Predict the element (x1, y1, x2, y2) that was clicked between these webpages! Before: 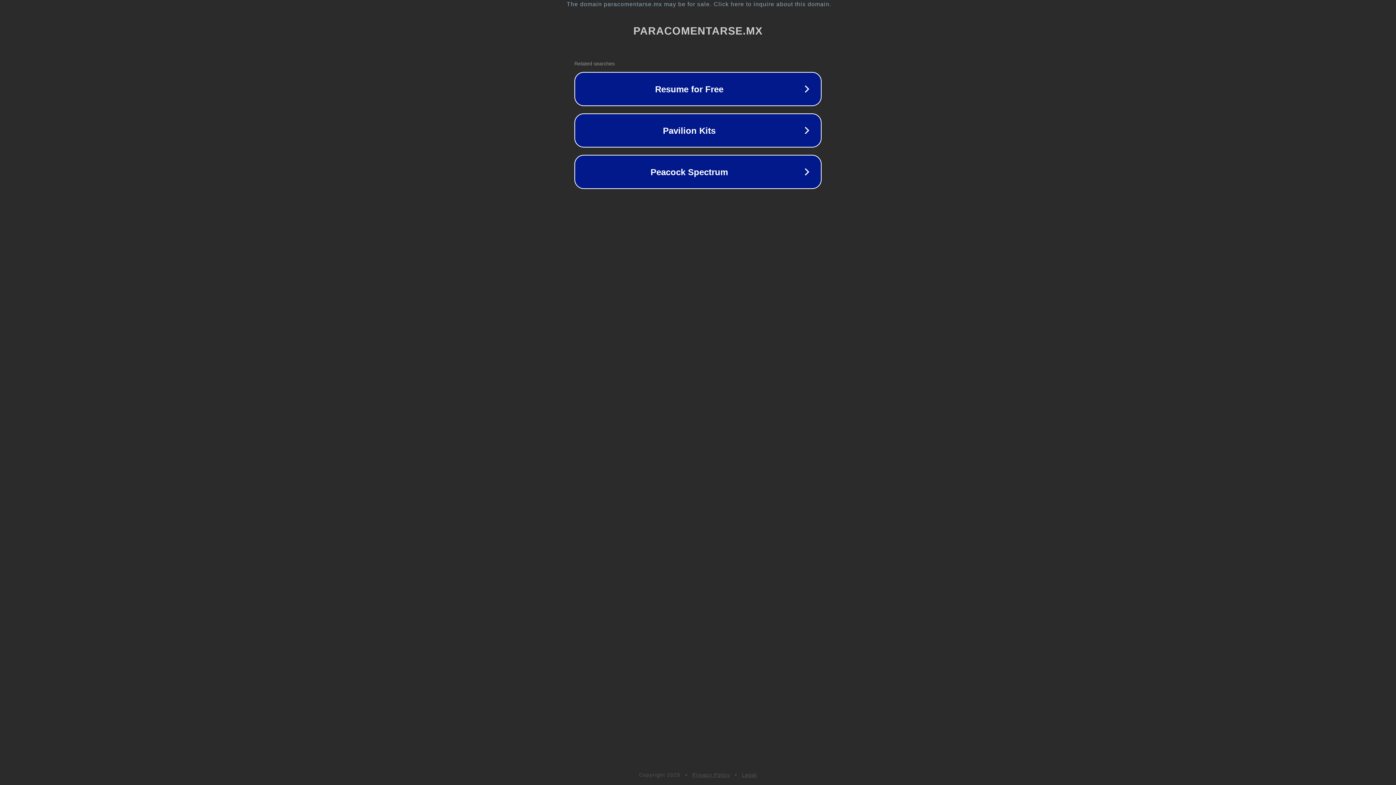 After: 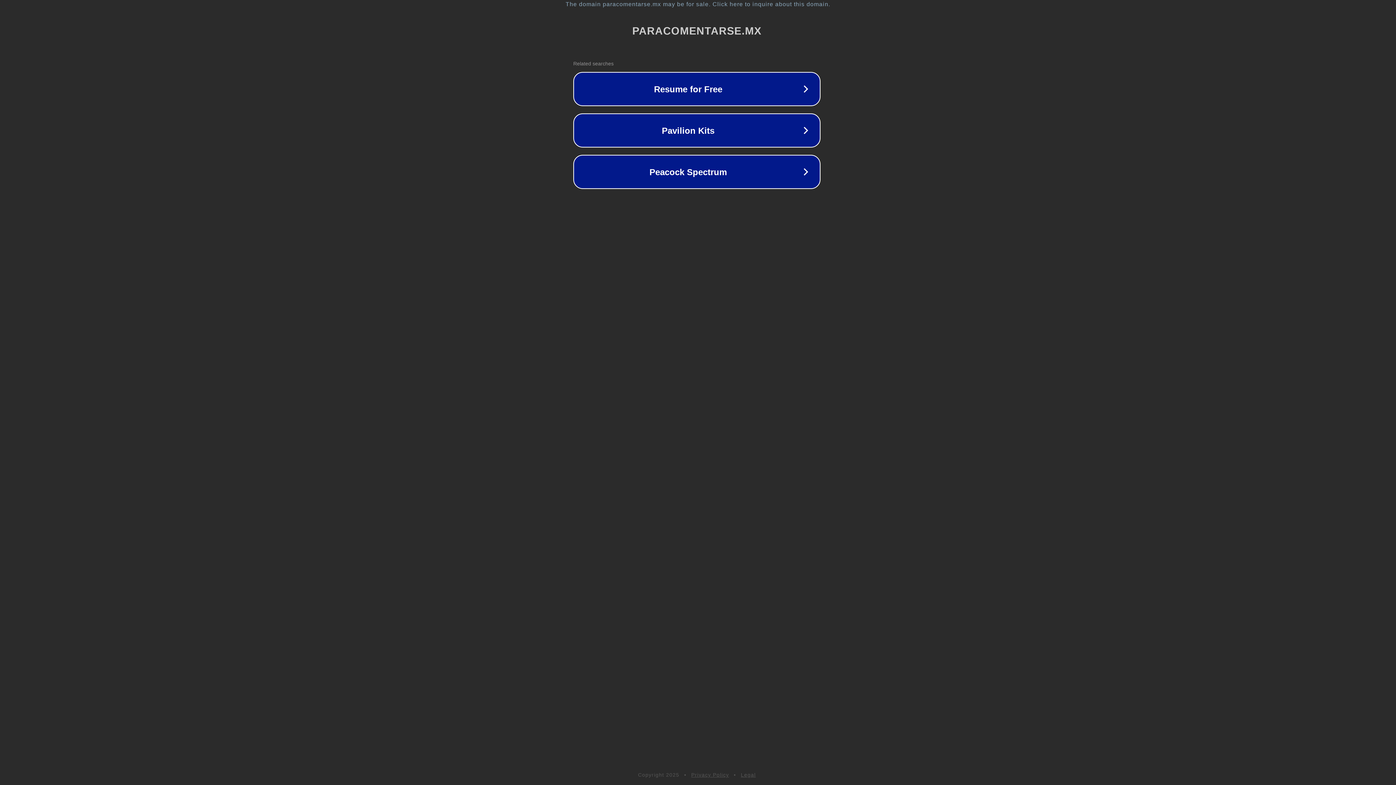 Action: label: The domain paracomentarse.mx may be for sale. Click here to inquire about this domain. bbox: (1, 1, 1397, 7)